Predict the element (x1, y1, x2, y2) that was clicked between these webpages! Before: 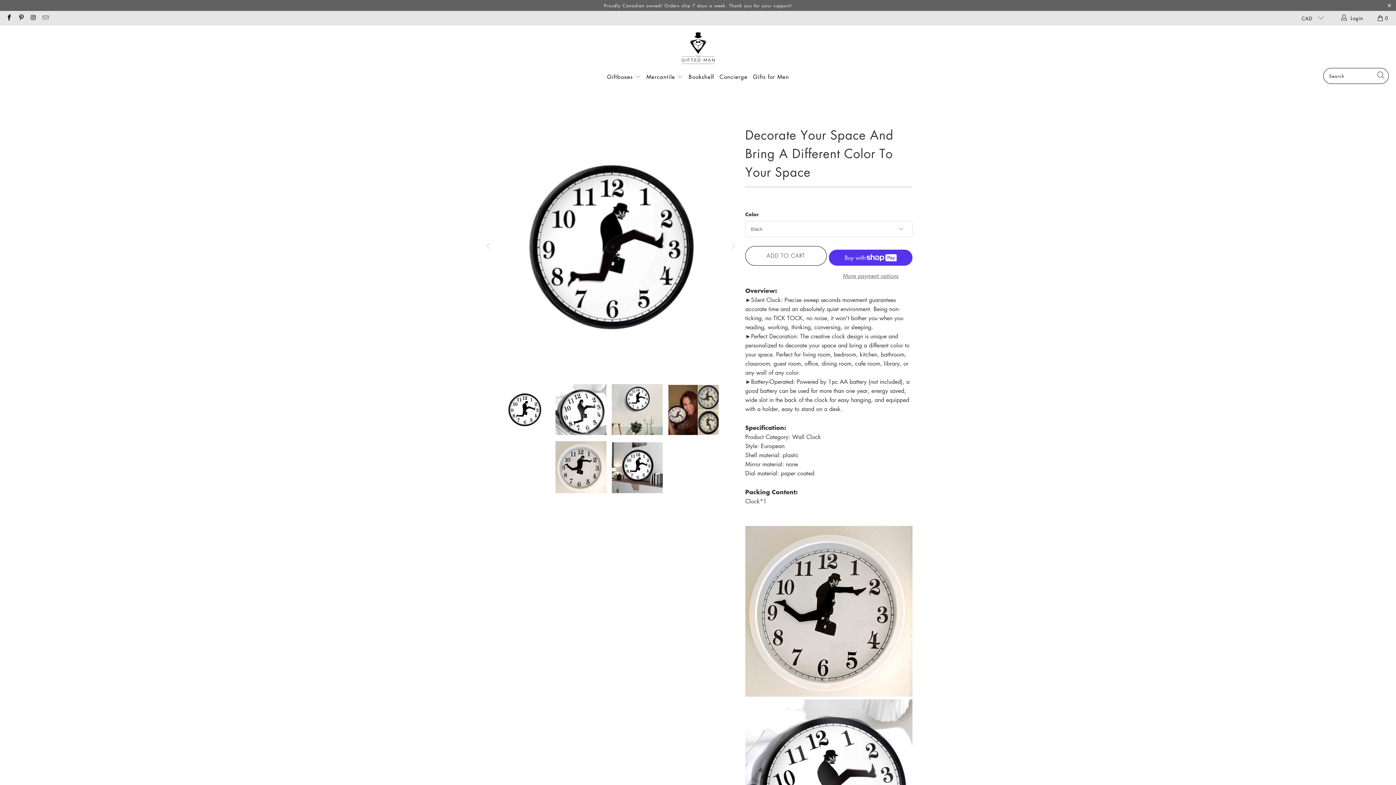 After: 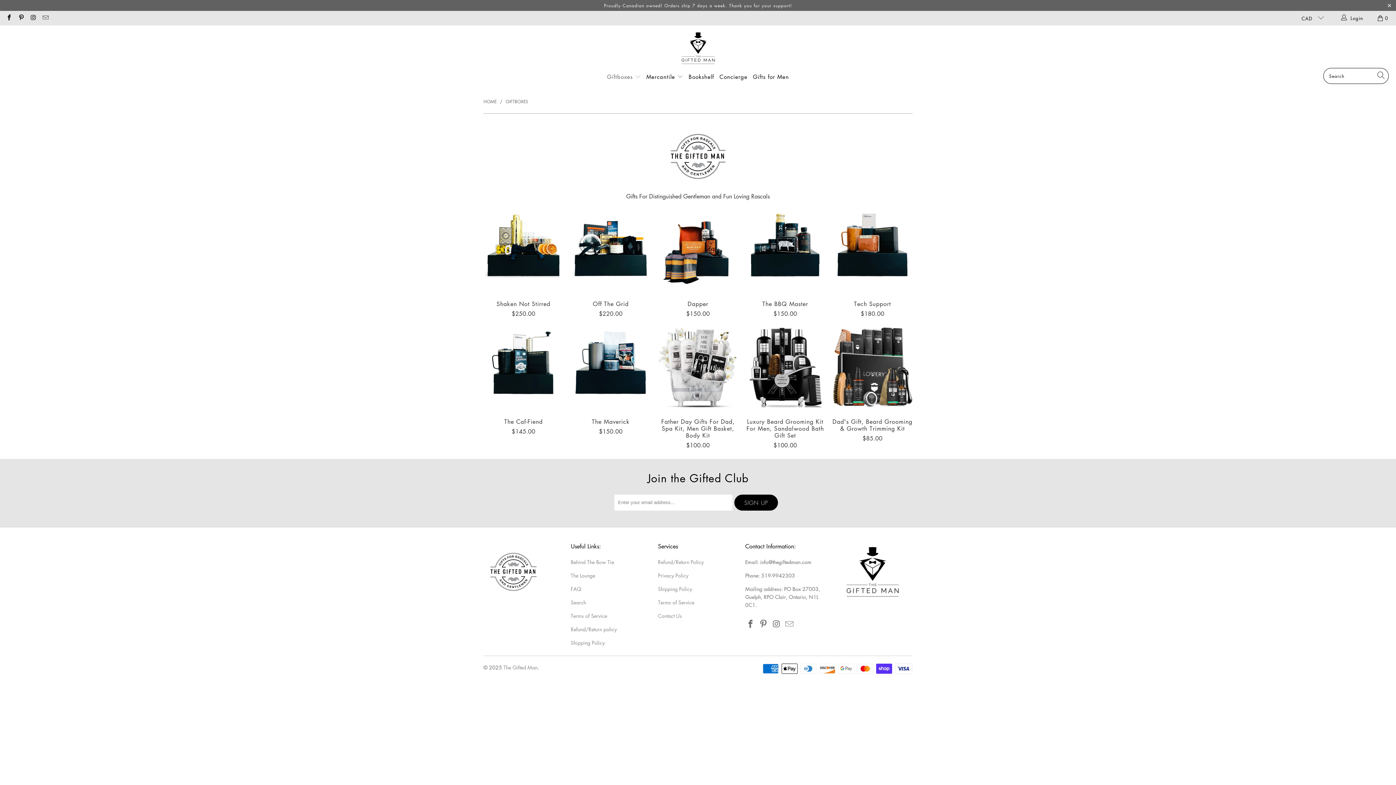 Action: bbox: (607, 68, 641, 86) label: Giftboxes 